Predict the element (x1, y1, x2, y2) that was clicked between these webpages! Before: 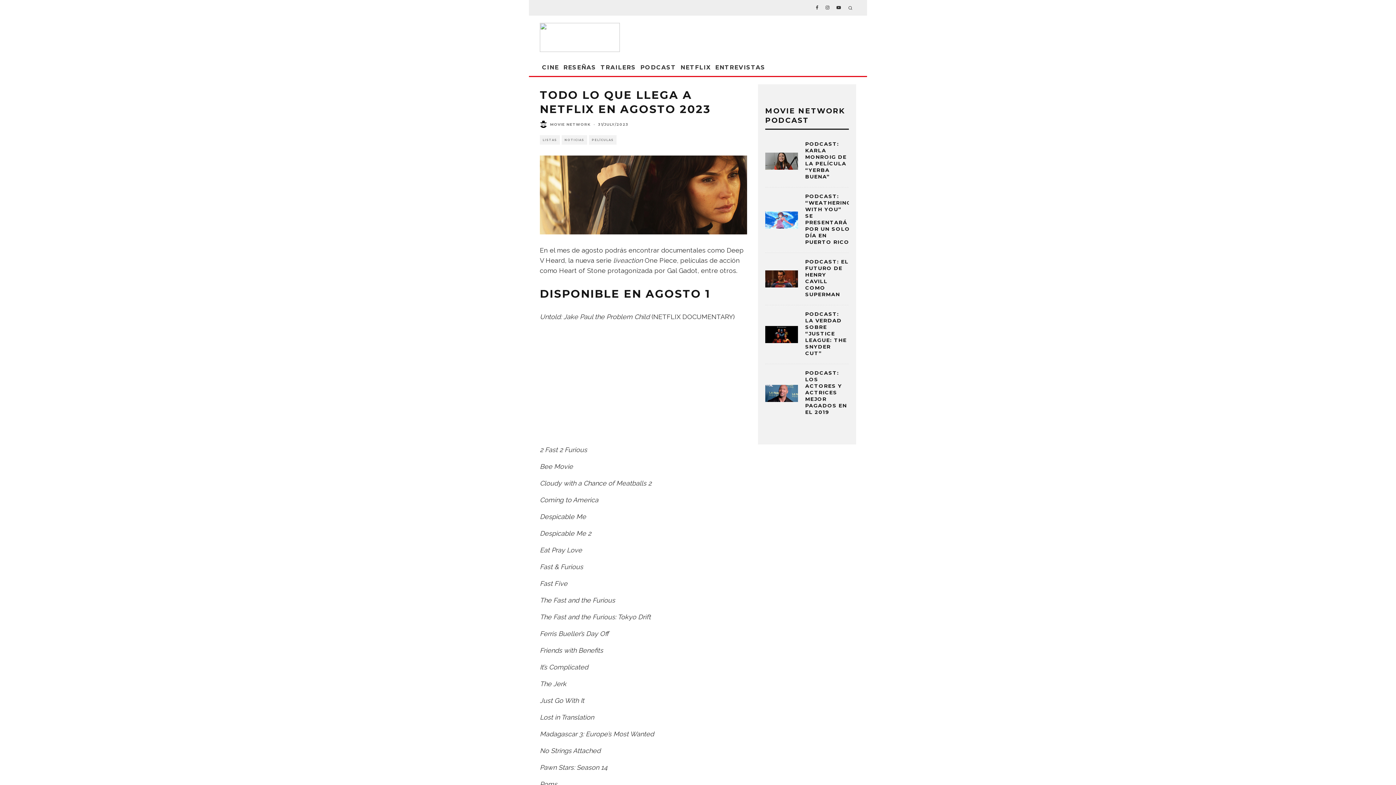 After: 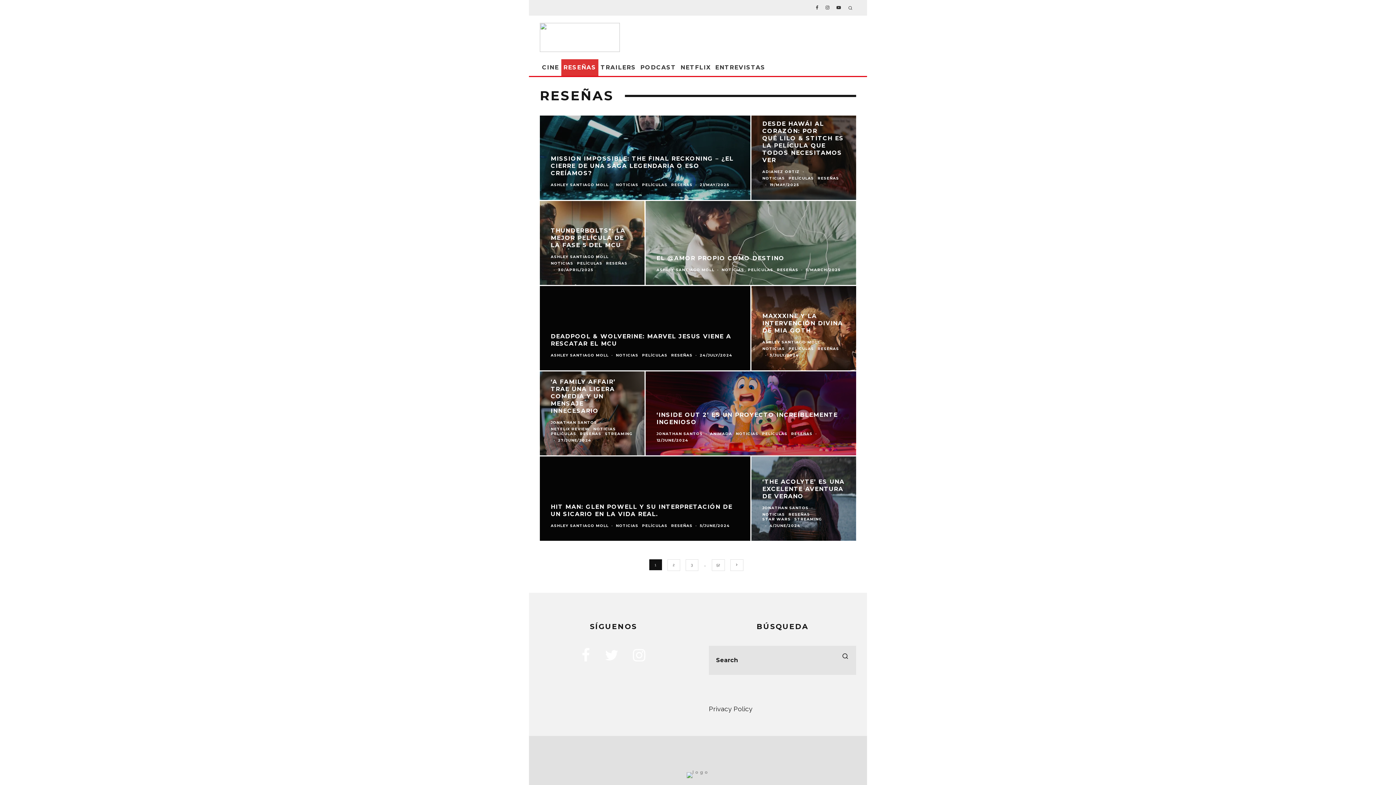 Action: label: RESEÑAS bbox: (561, 59, 598, 76)